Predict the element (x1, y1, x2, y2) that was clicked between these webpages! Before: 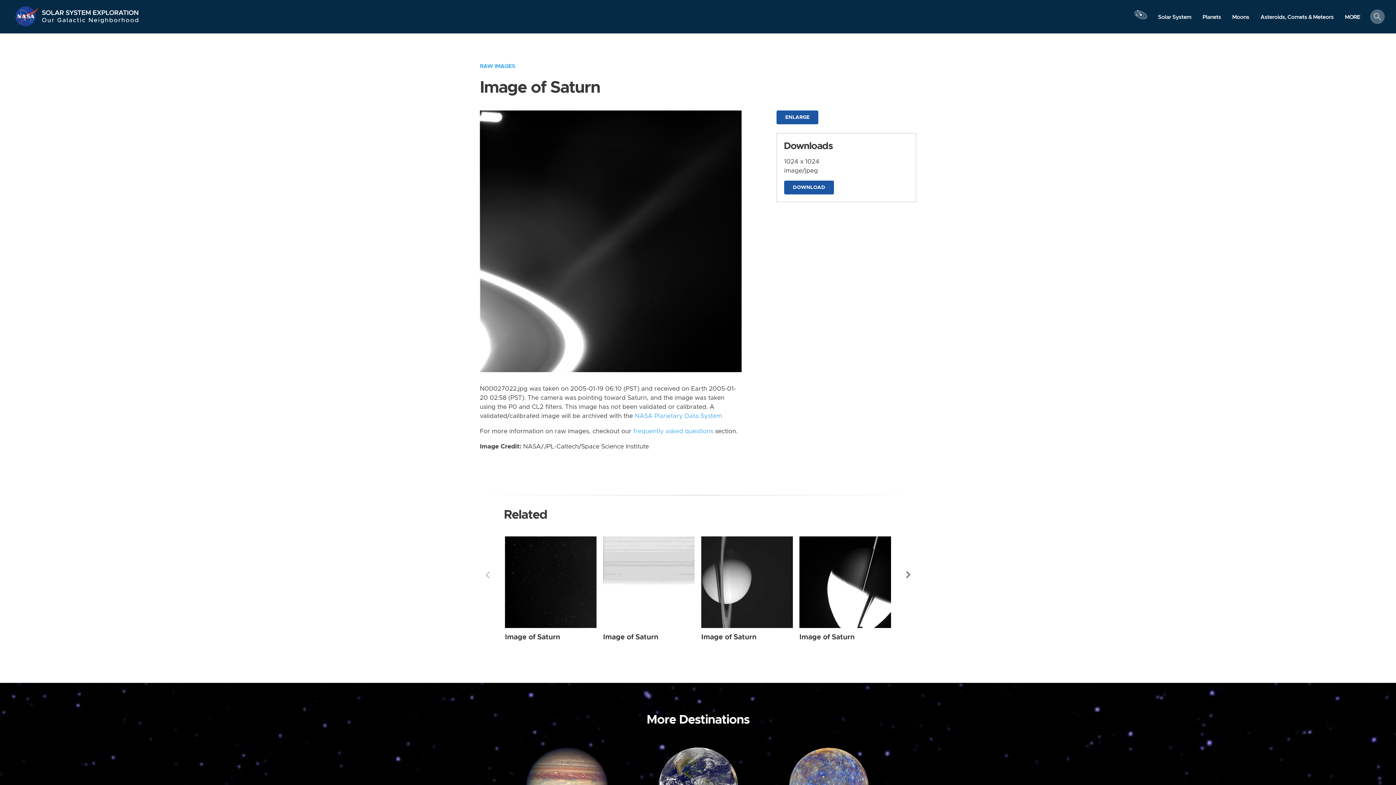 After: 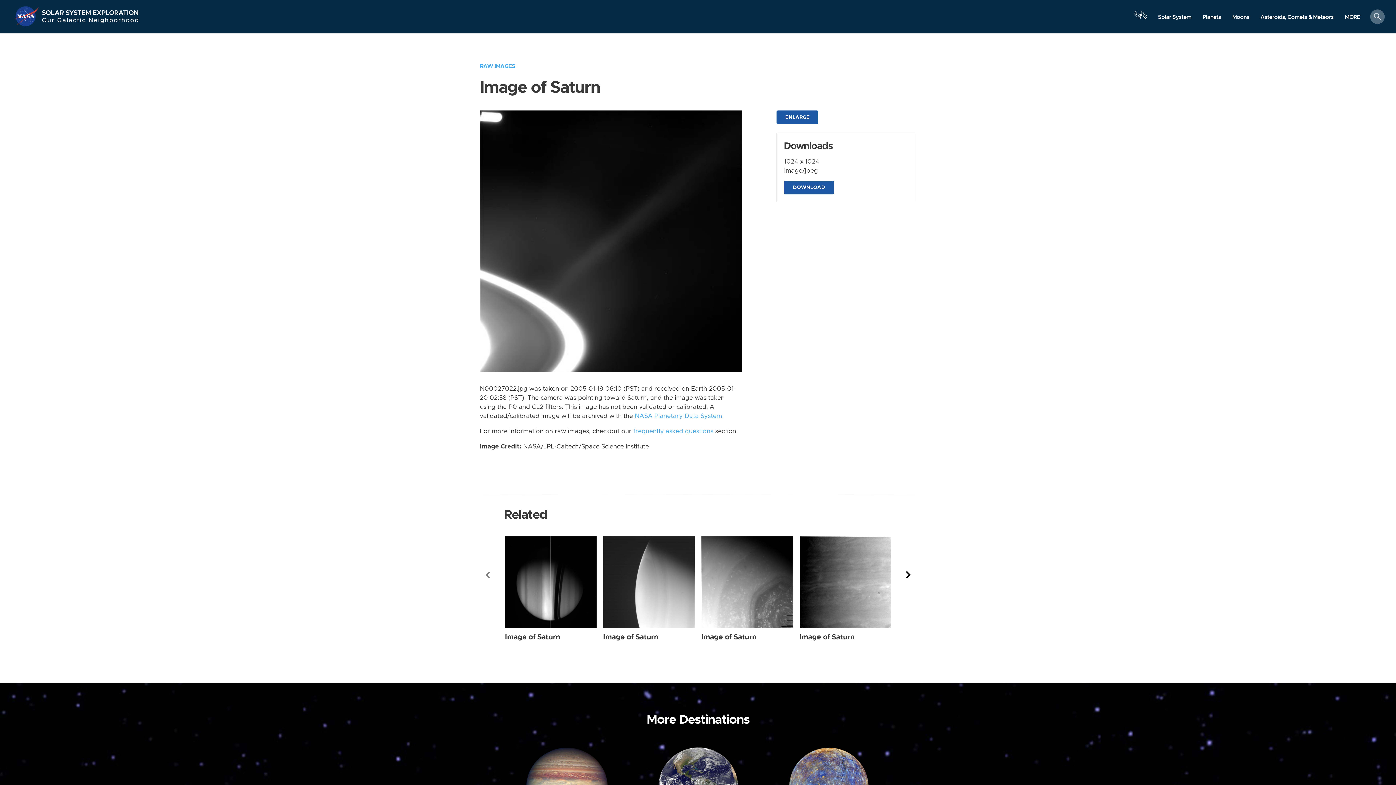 Action: bbox: (903, 566, 914, 584) label: Next